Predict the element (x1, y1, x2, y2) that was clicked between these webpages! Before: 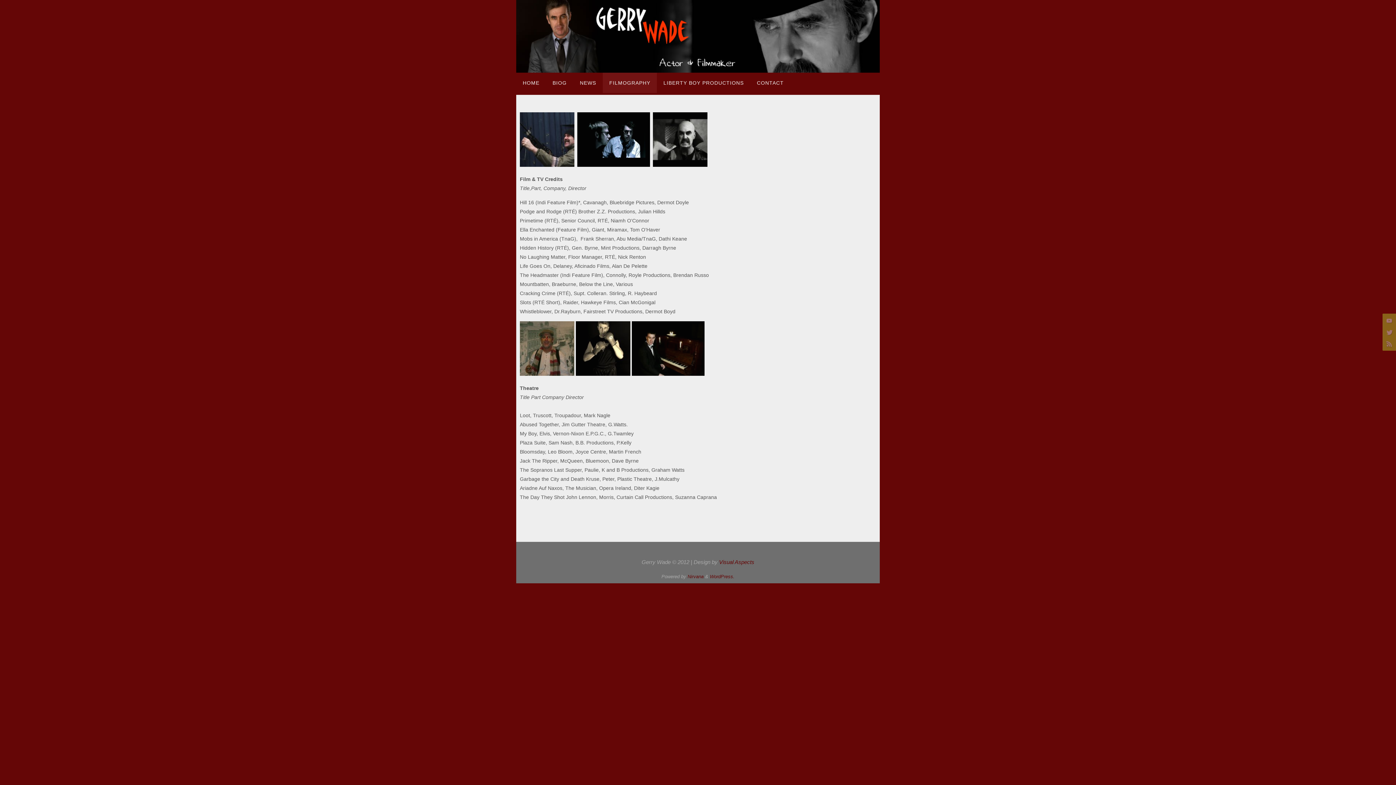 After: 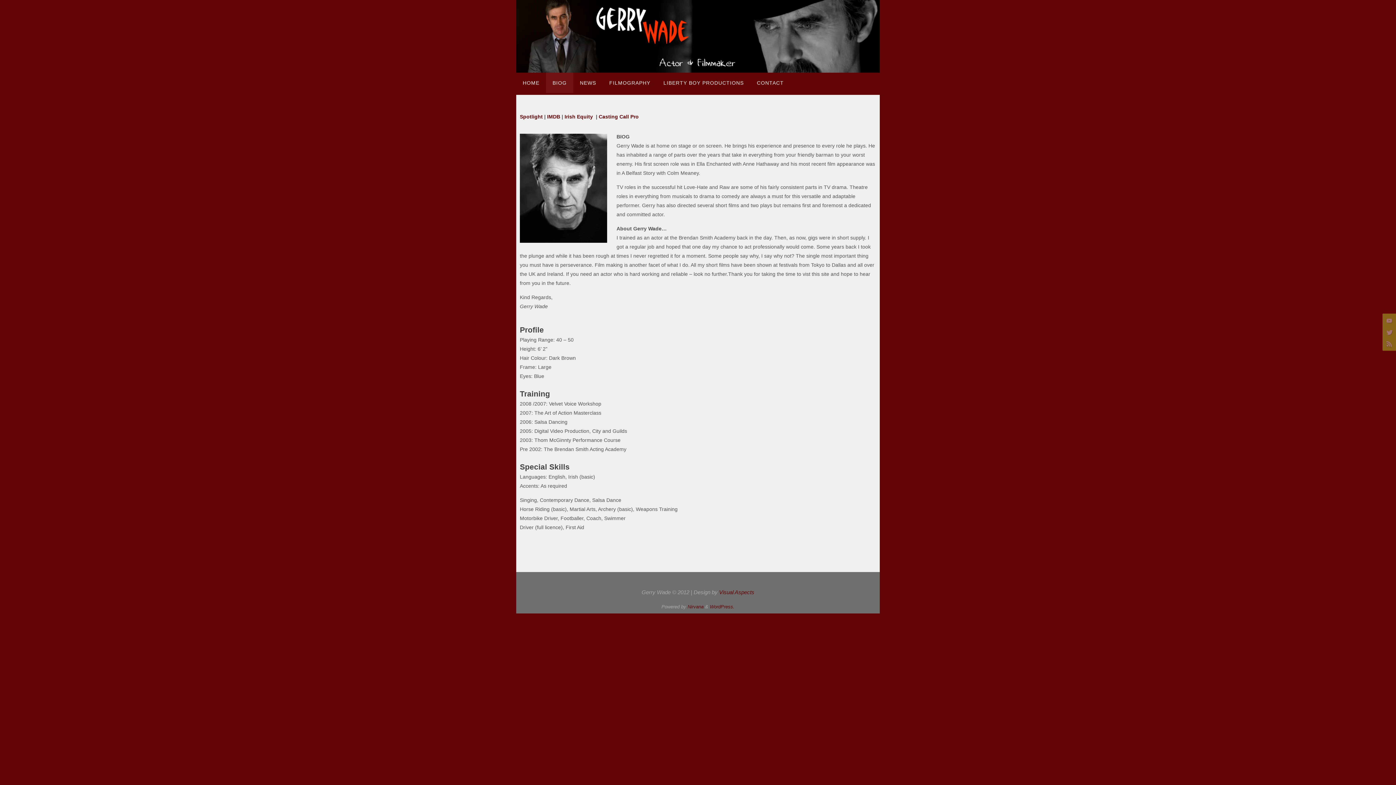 Action: bbox: (546, 72, 573, 93) label: BIOG